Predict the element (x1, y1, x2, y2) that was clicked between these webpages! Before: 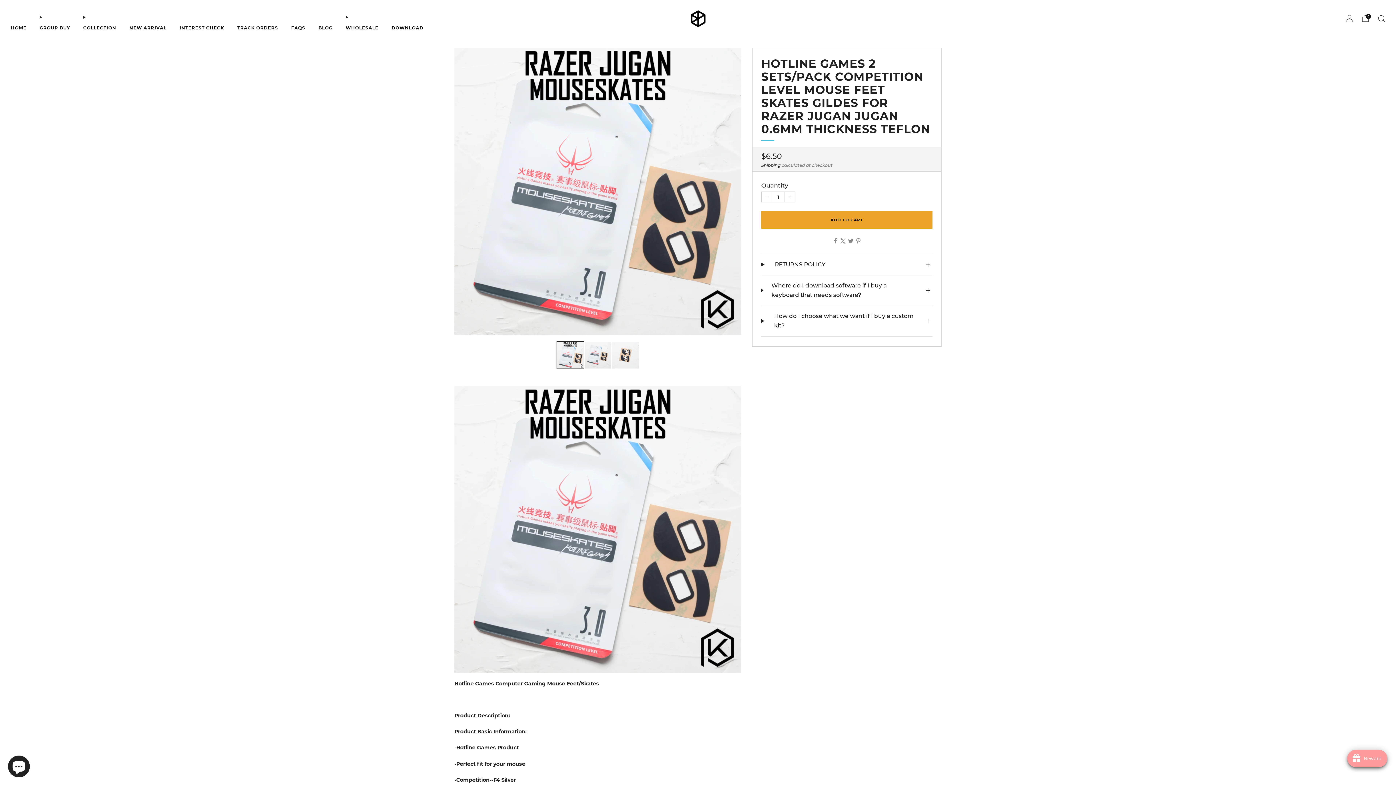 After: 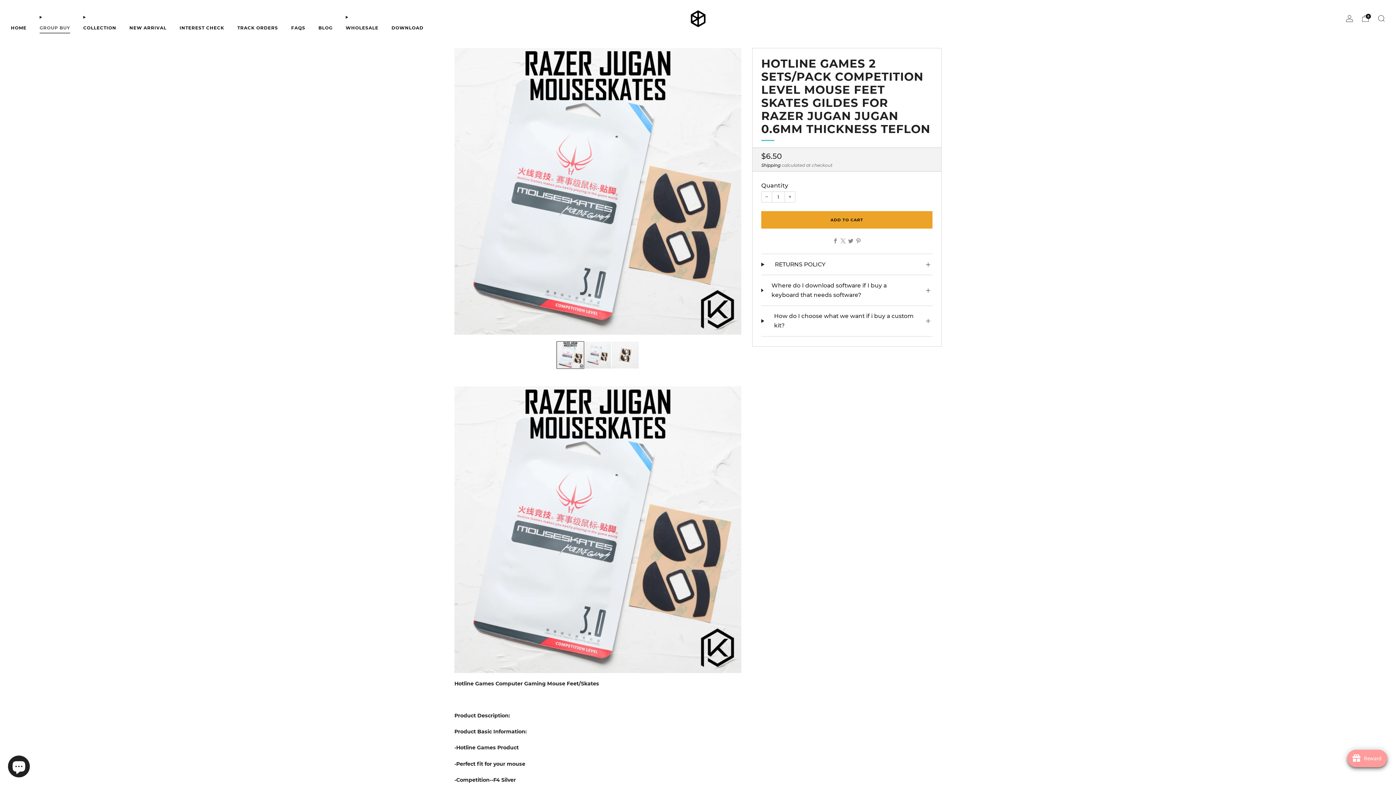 Action: bbox: (39, 21, 70, 33) label: GROUP BUY